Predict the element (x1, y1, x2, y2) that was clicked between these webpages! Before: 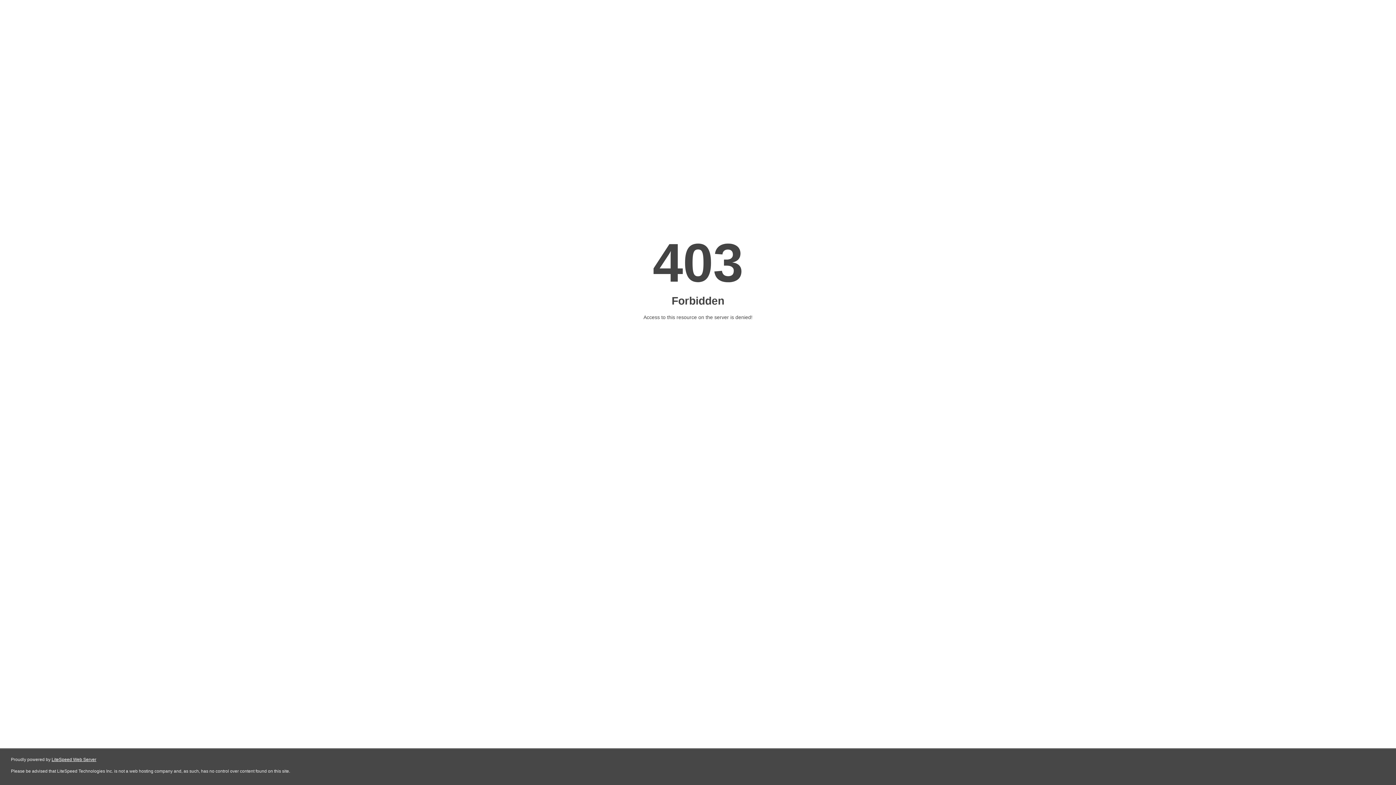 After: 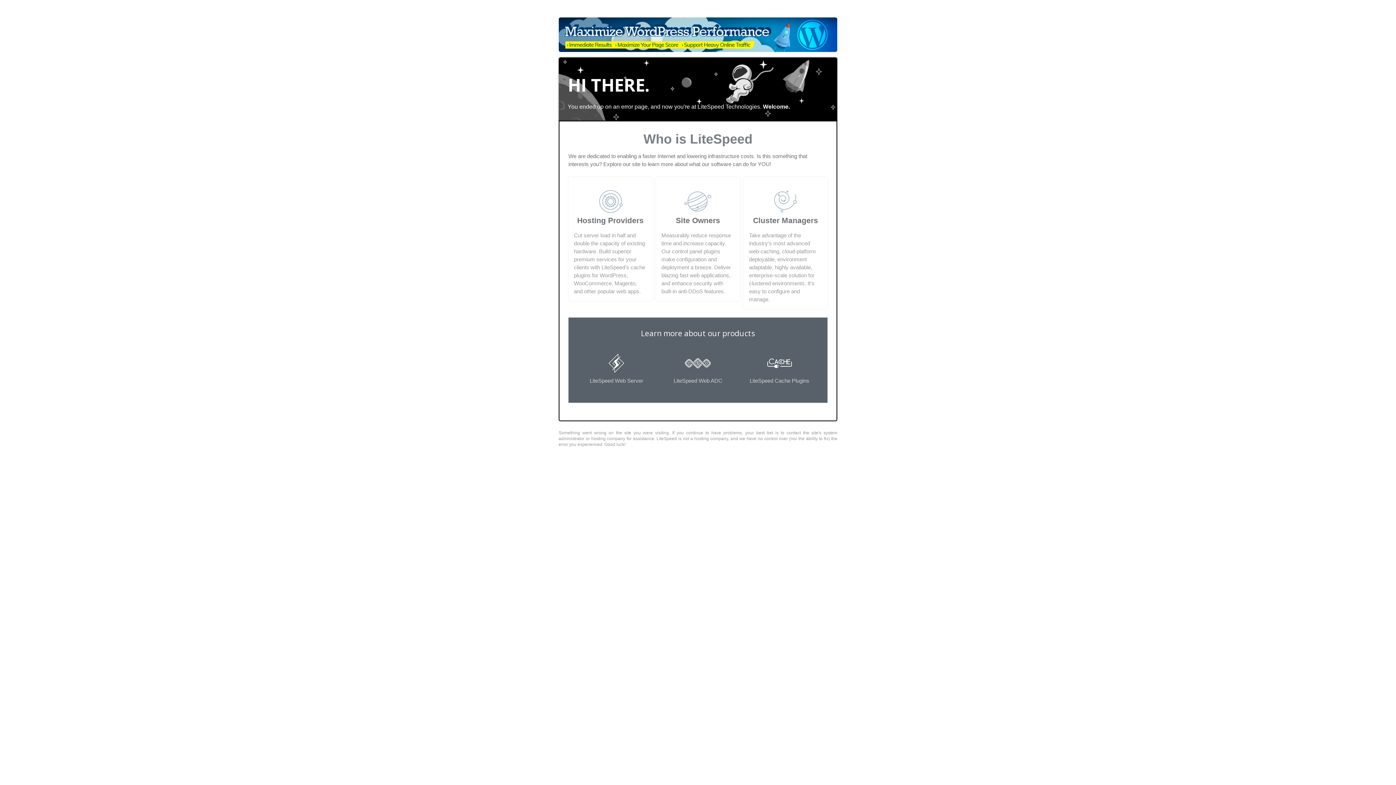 Action: label: LiteSpeed Web Server bbox: (51, 757, 96, 762)